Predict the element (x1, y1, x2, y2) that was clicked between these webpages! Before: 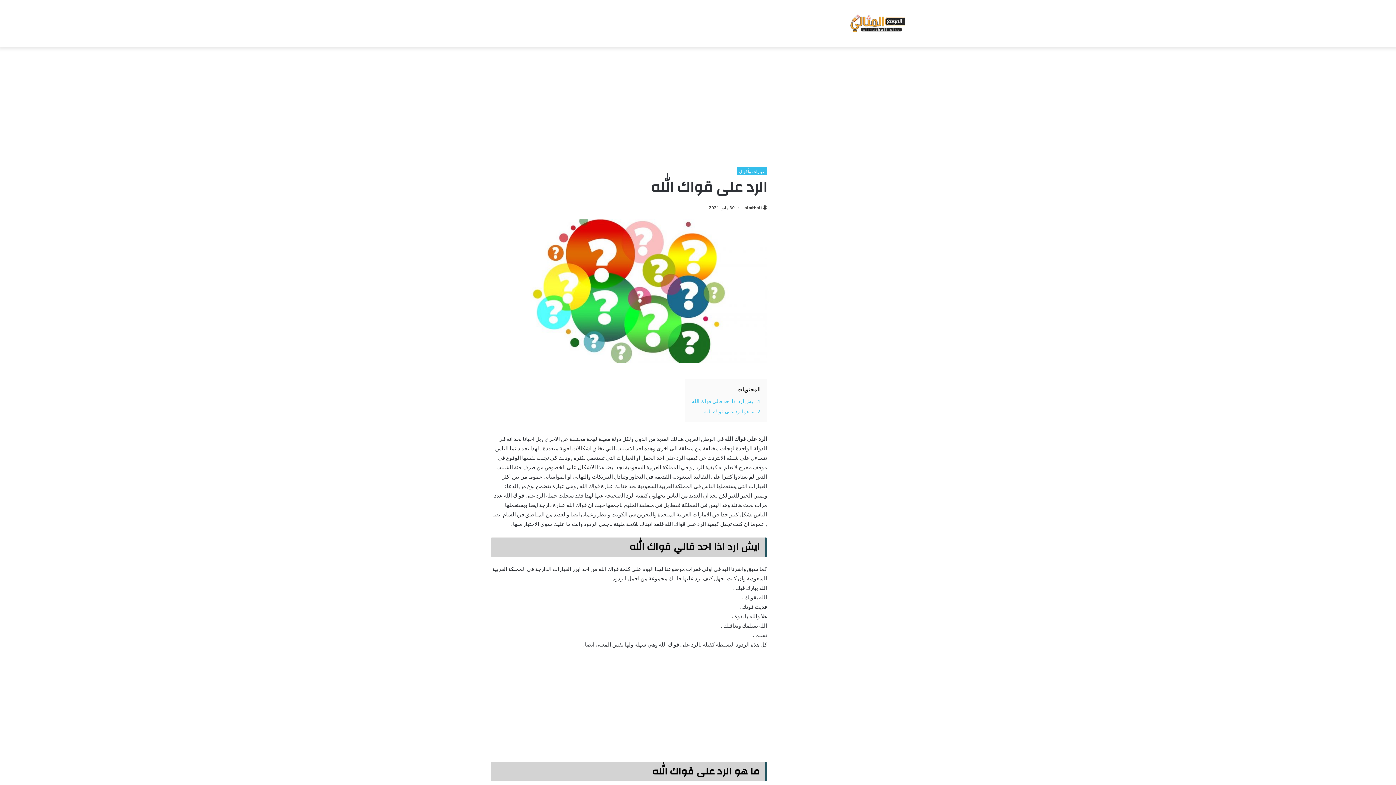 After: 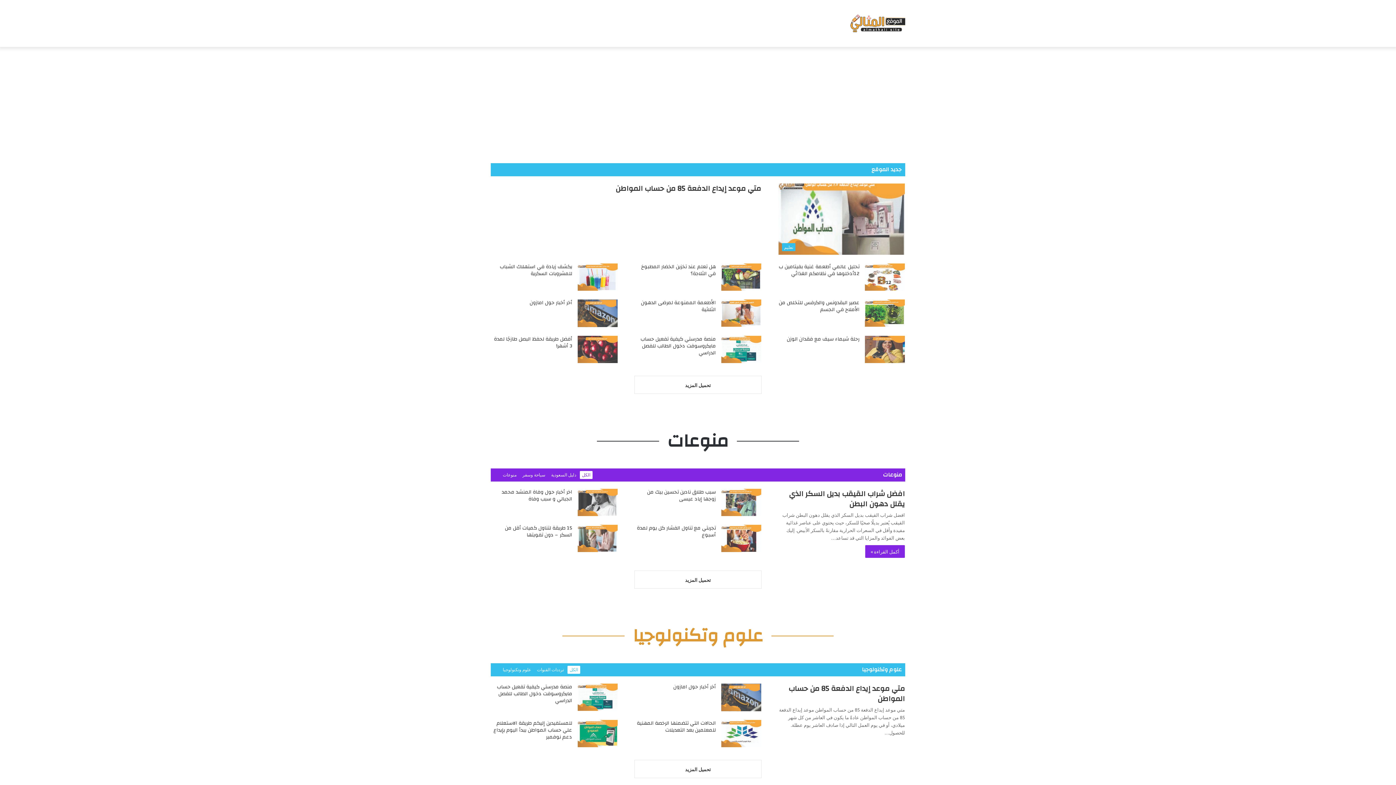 Action: bbox: (849, 14, 905, 32)